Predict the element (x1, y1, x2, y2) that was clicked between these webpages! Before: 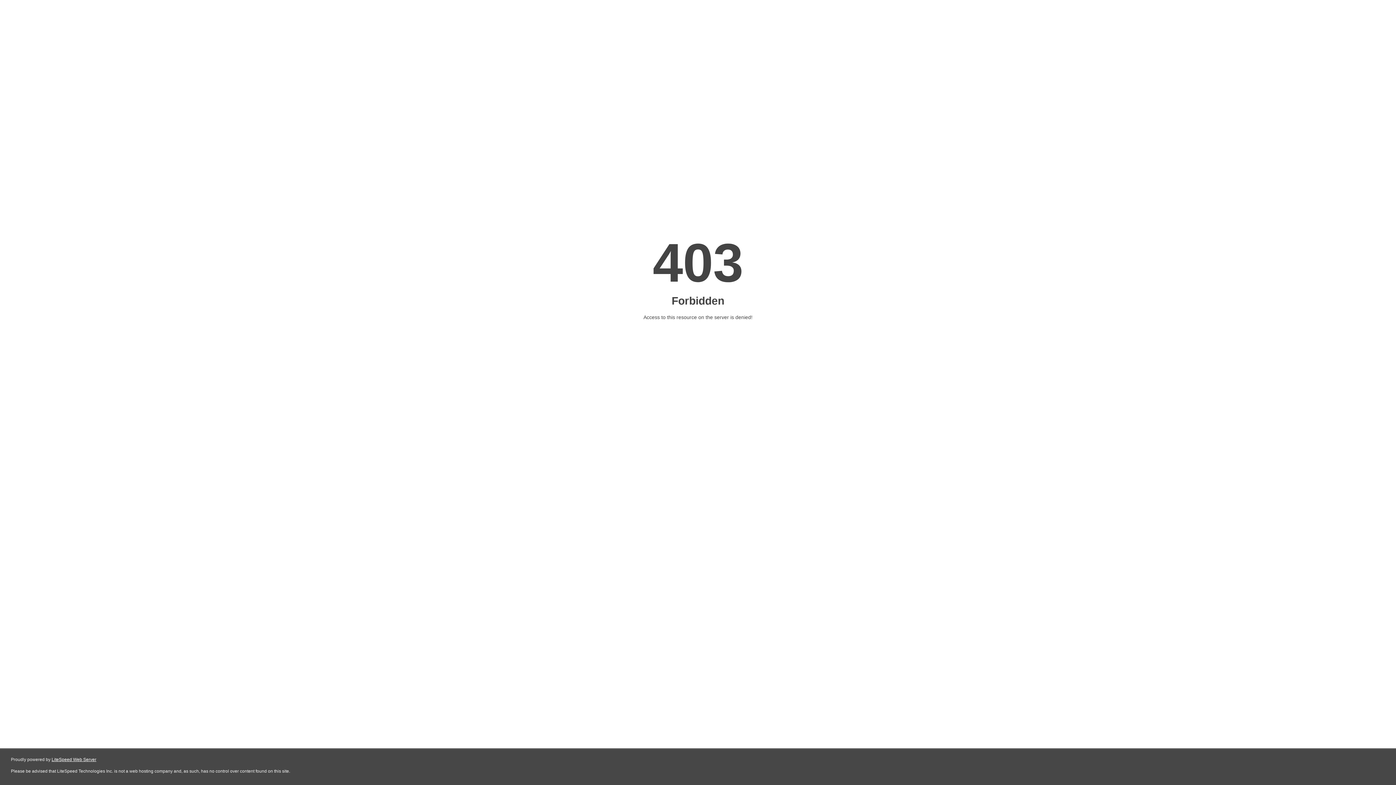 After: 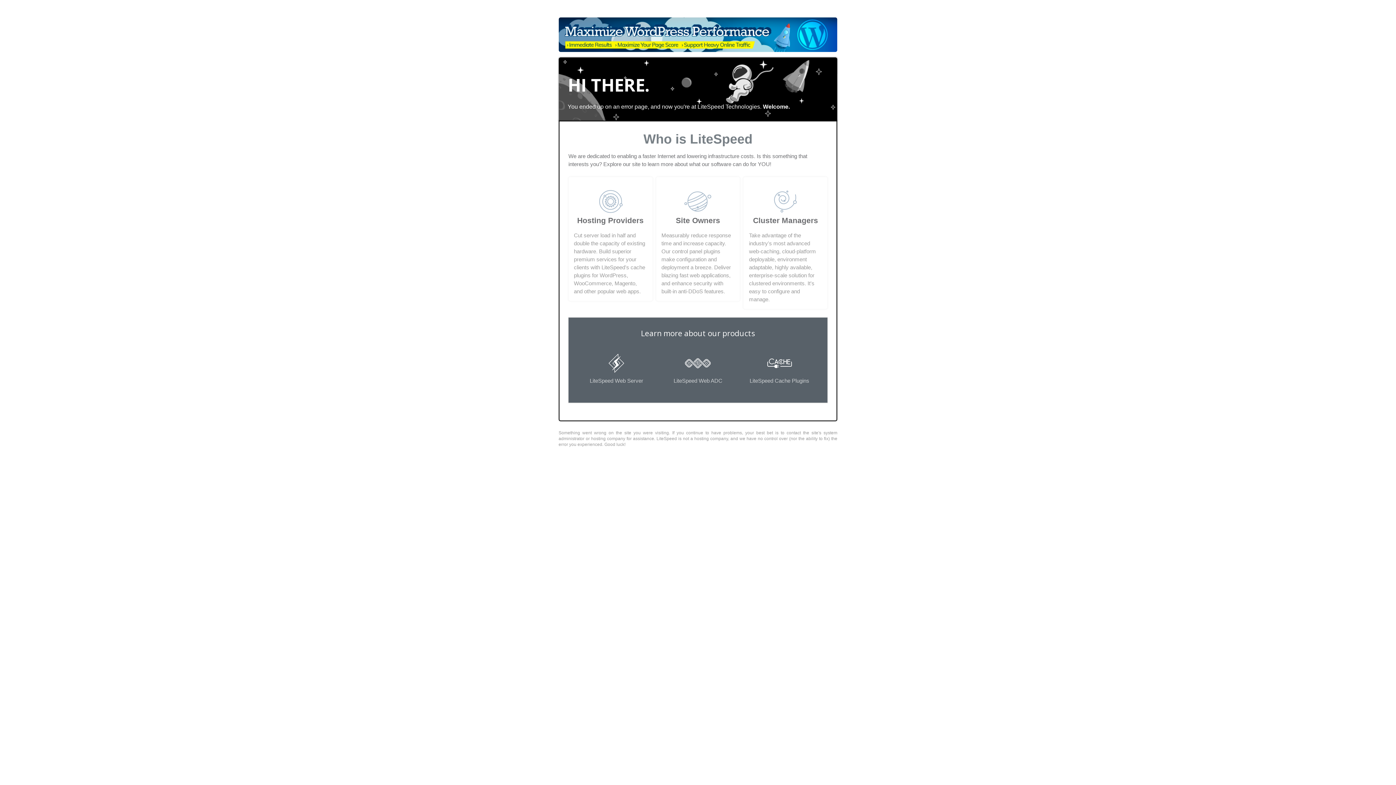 Action: label: LiteSpeed Web Server bbox: (51, 757, 96, 762)